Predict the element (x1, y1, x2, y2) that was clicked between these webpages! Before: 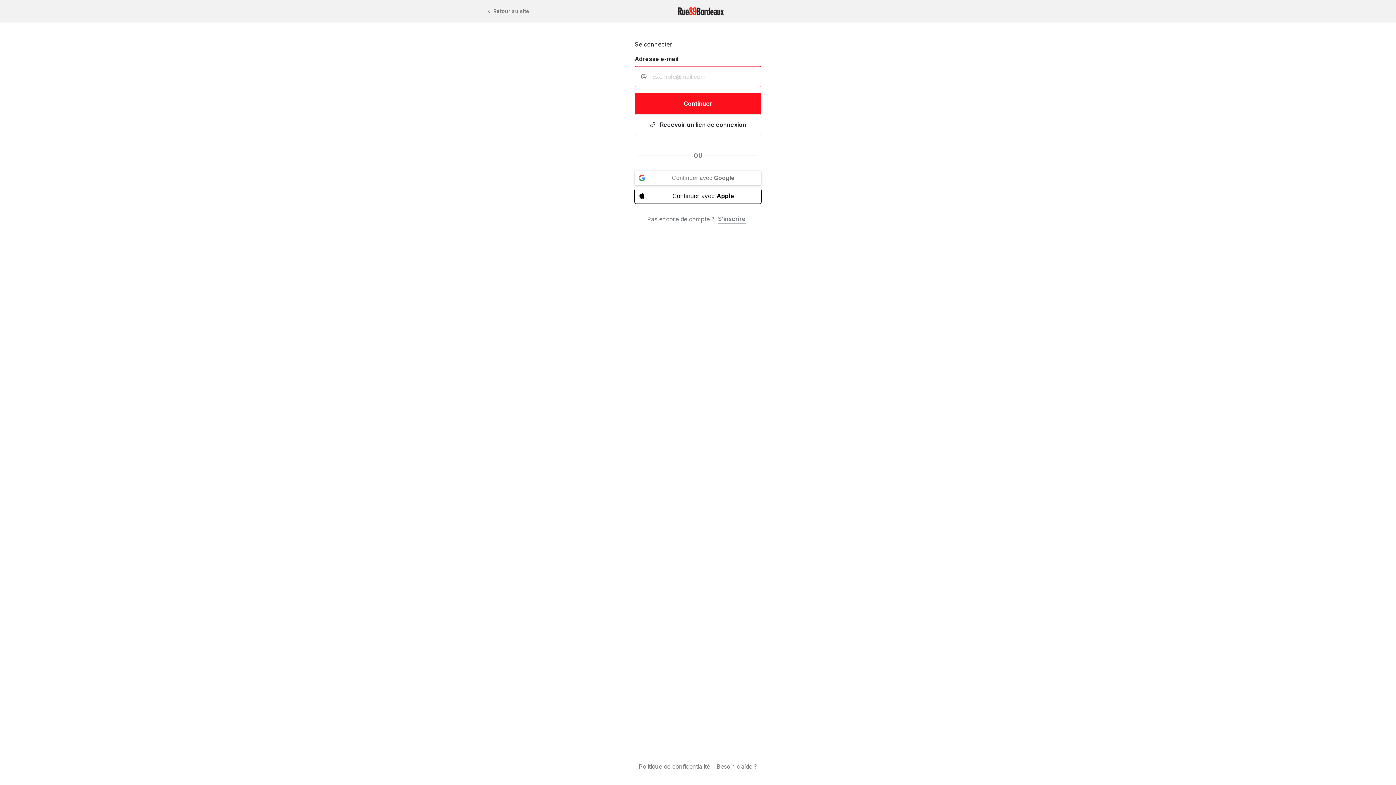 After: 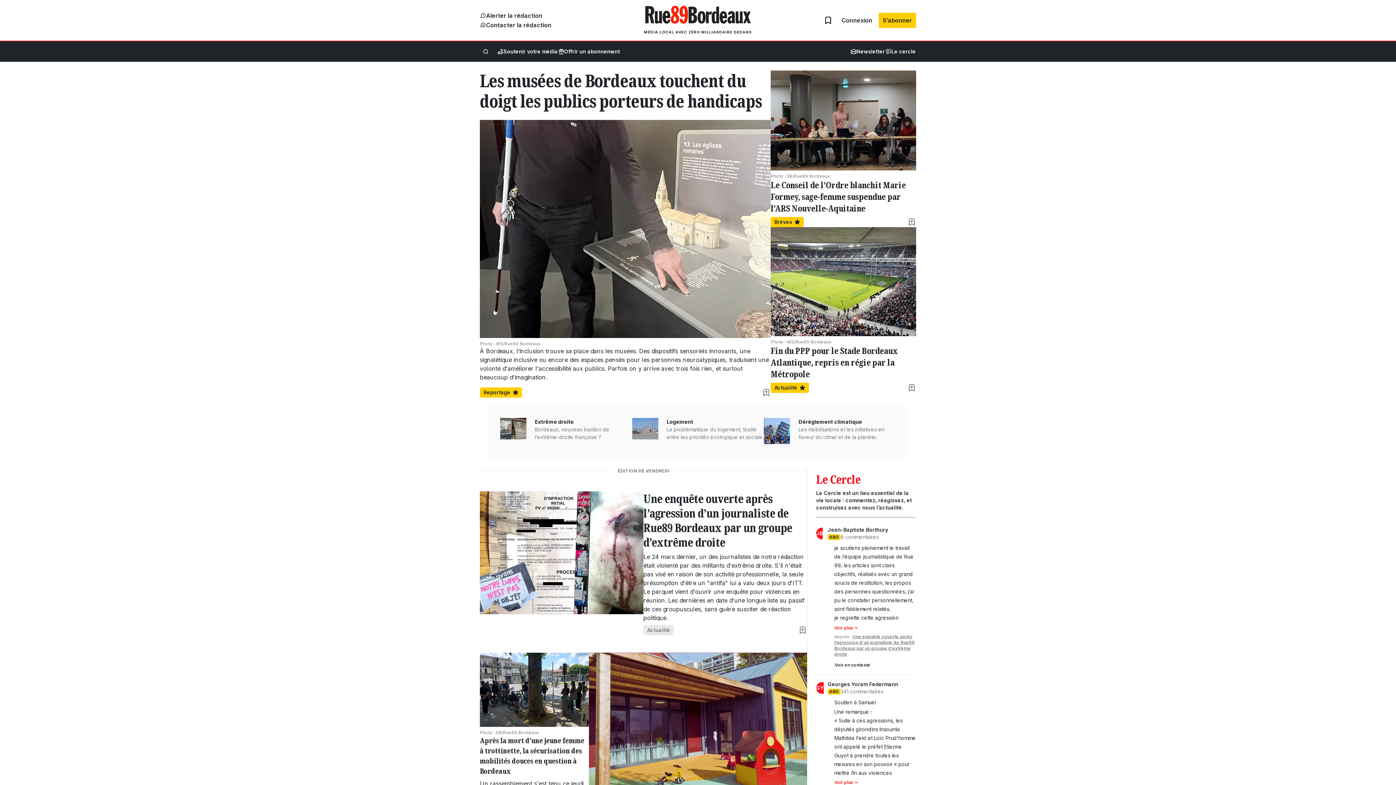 Action: label: Retour au site bbox: (485, 6, 529, 16)